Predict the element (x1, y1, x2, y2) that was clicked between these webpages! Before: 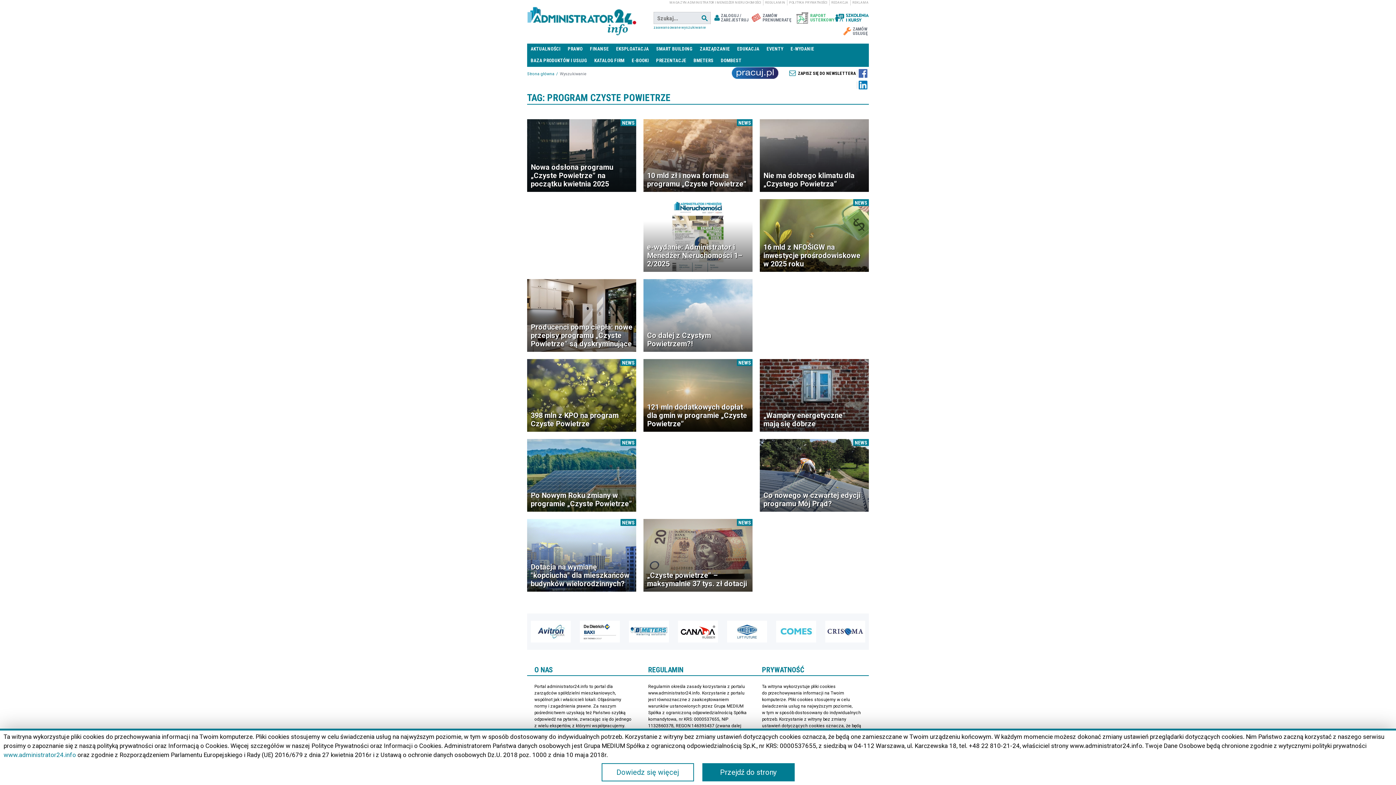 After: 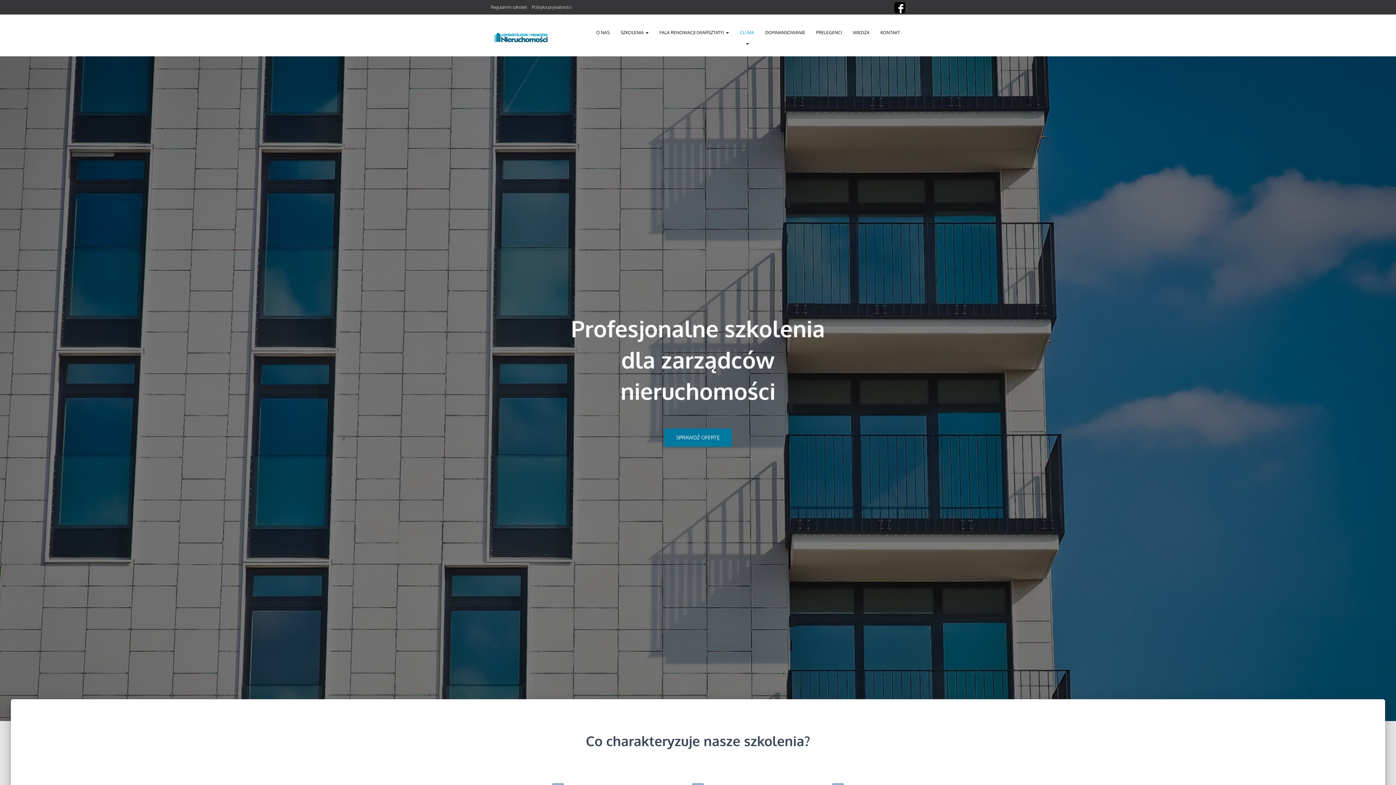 Action: label: SZKOLENIA I KURSY bbox: (832, 12, 869, 23)